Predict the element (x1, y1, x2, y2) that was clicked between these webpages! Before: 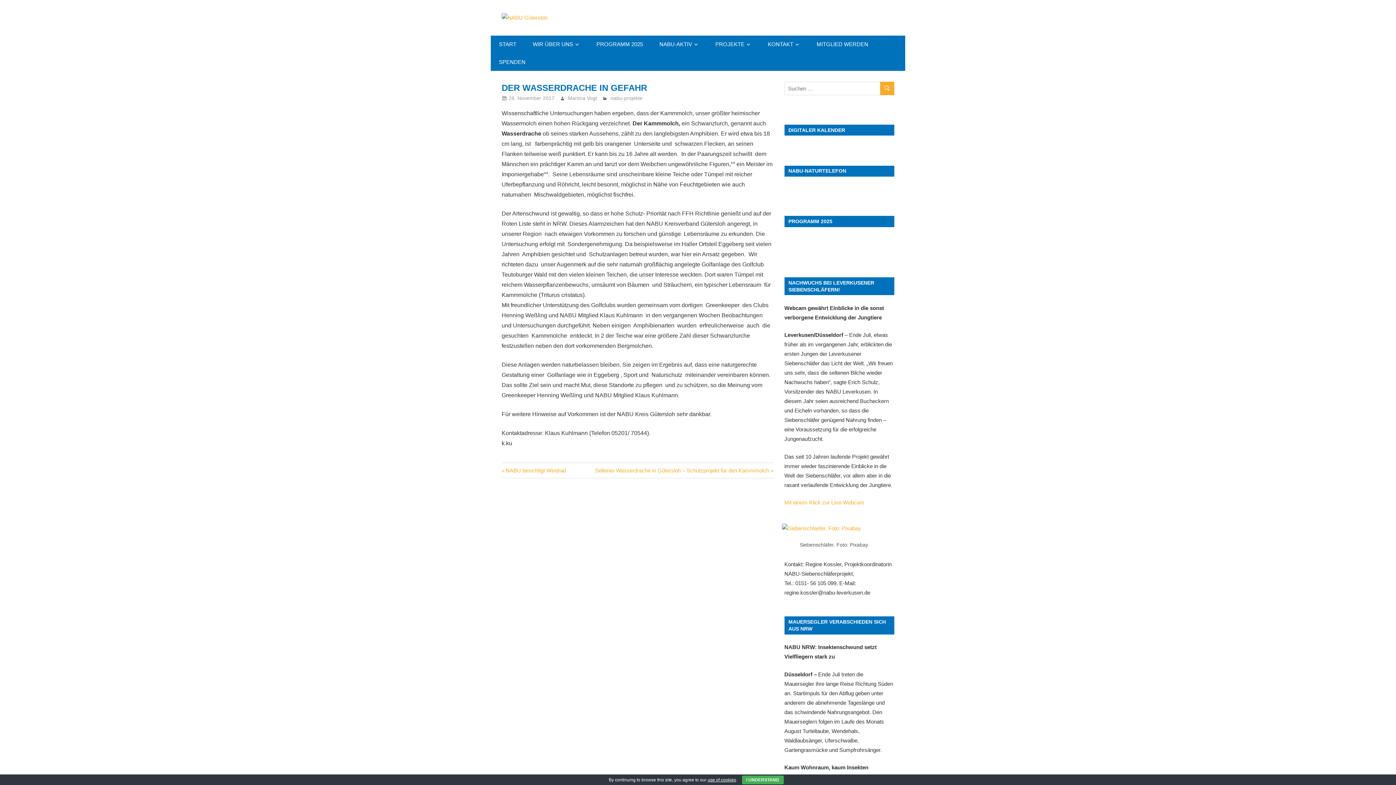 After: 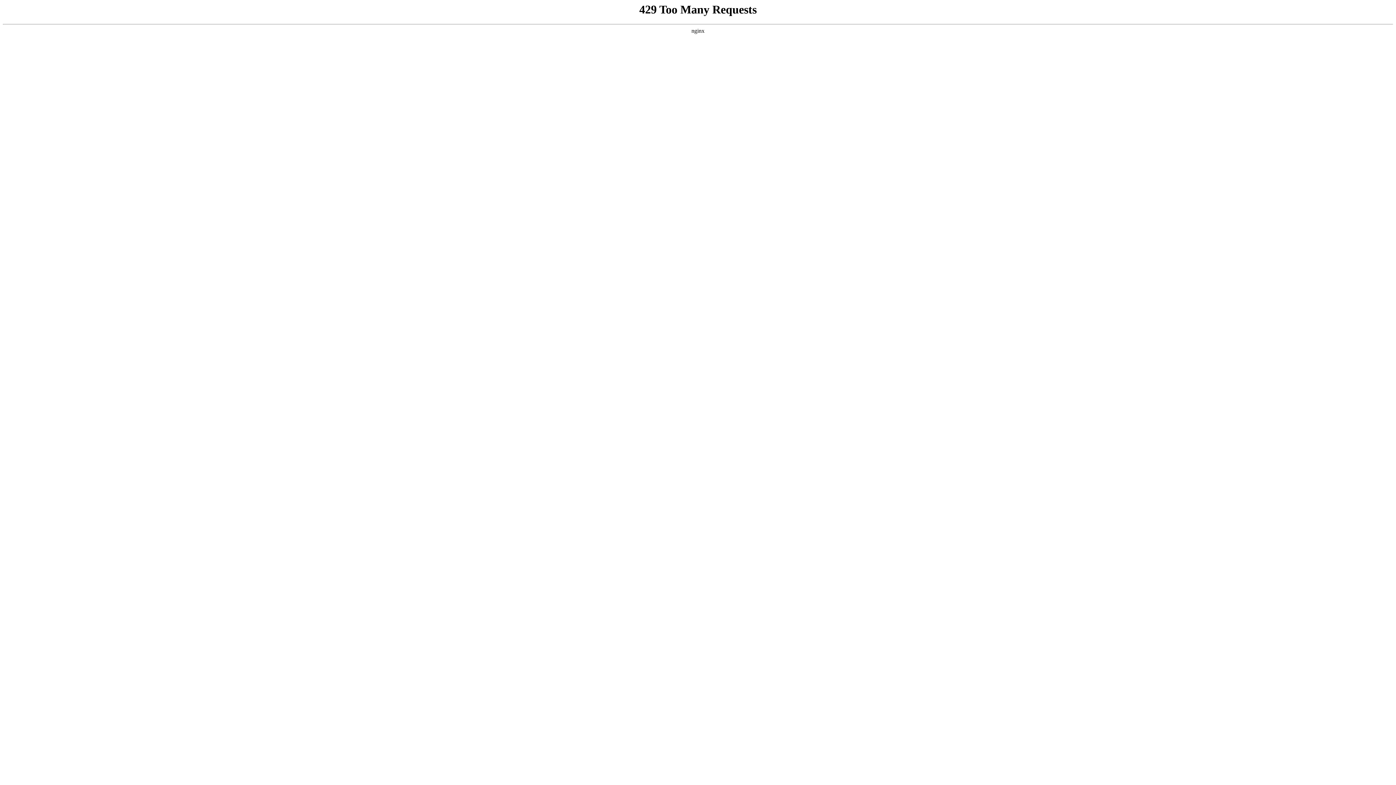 Action: bbox: (784, 499, 864, 505) label: Mit einem Klick zur Live-Webcam